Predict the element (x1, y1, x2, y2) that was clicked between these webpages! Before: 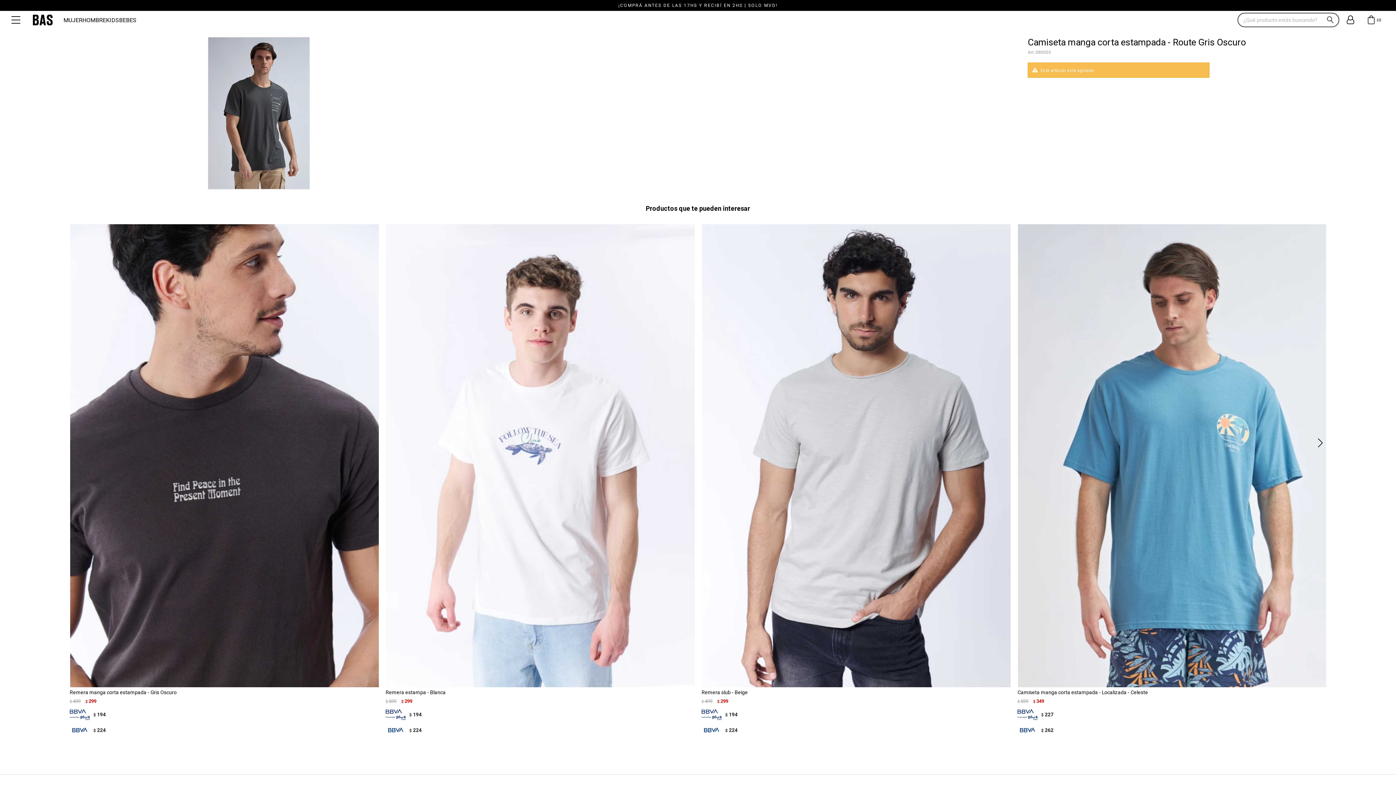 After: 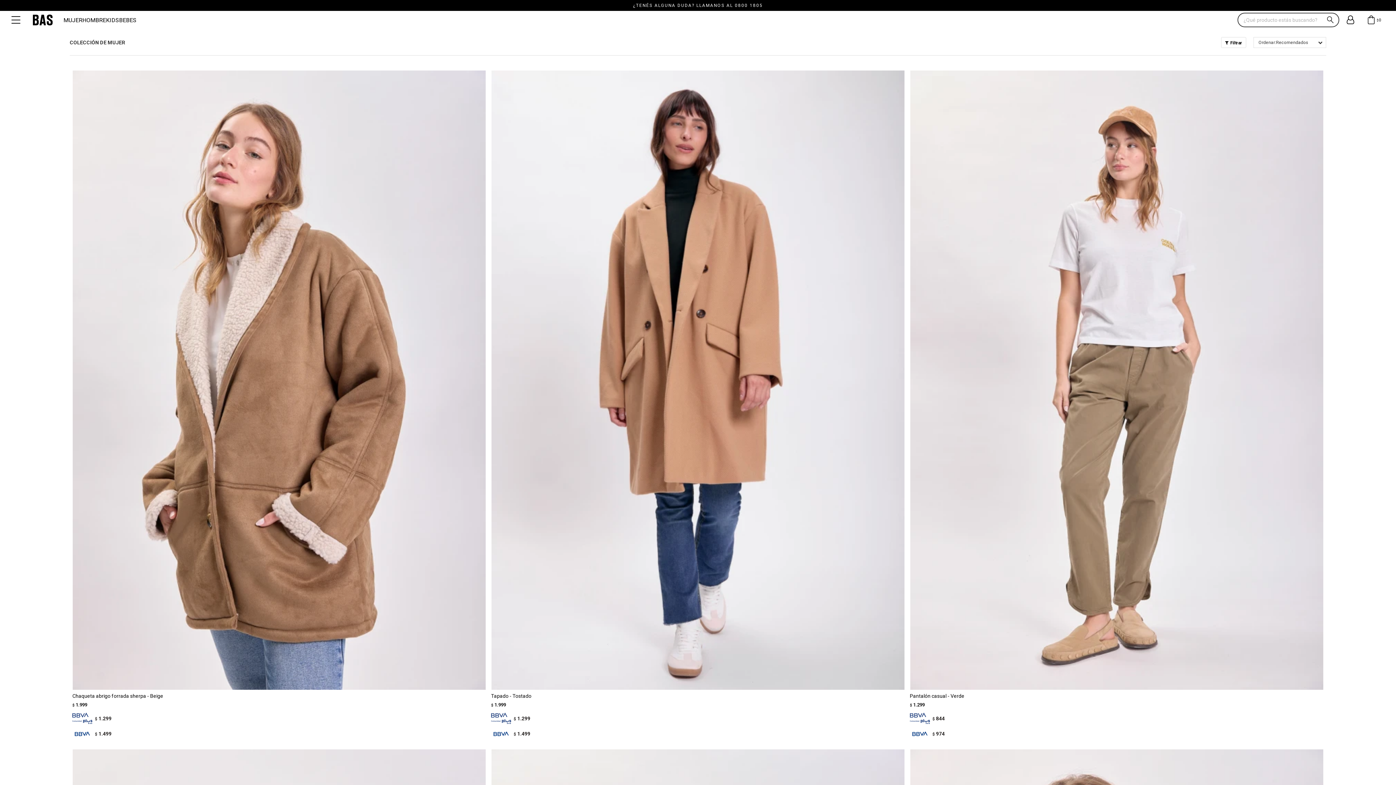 Action: bbox: (63, 16, 82, 23) label: MUJER